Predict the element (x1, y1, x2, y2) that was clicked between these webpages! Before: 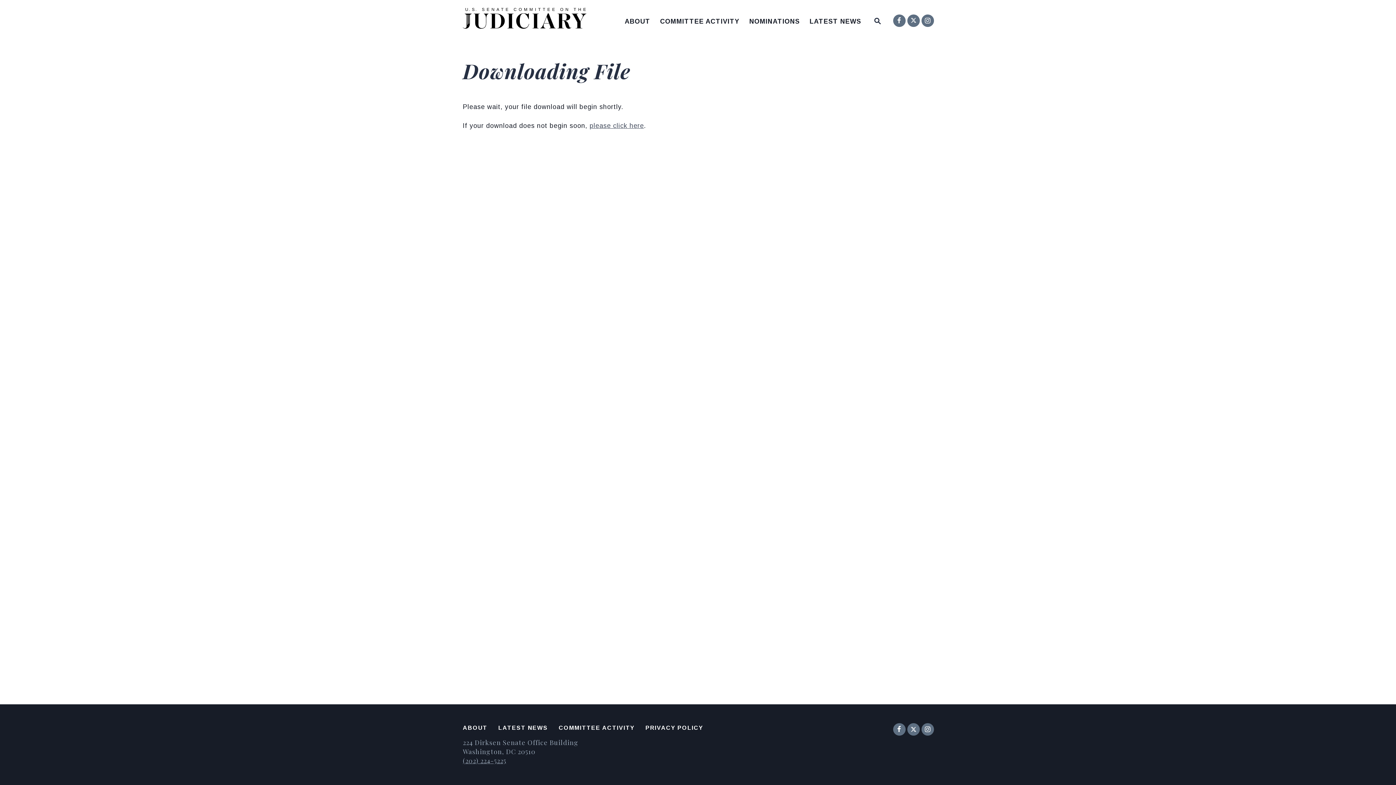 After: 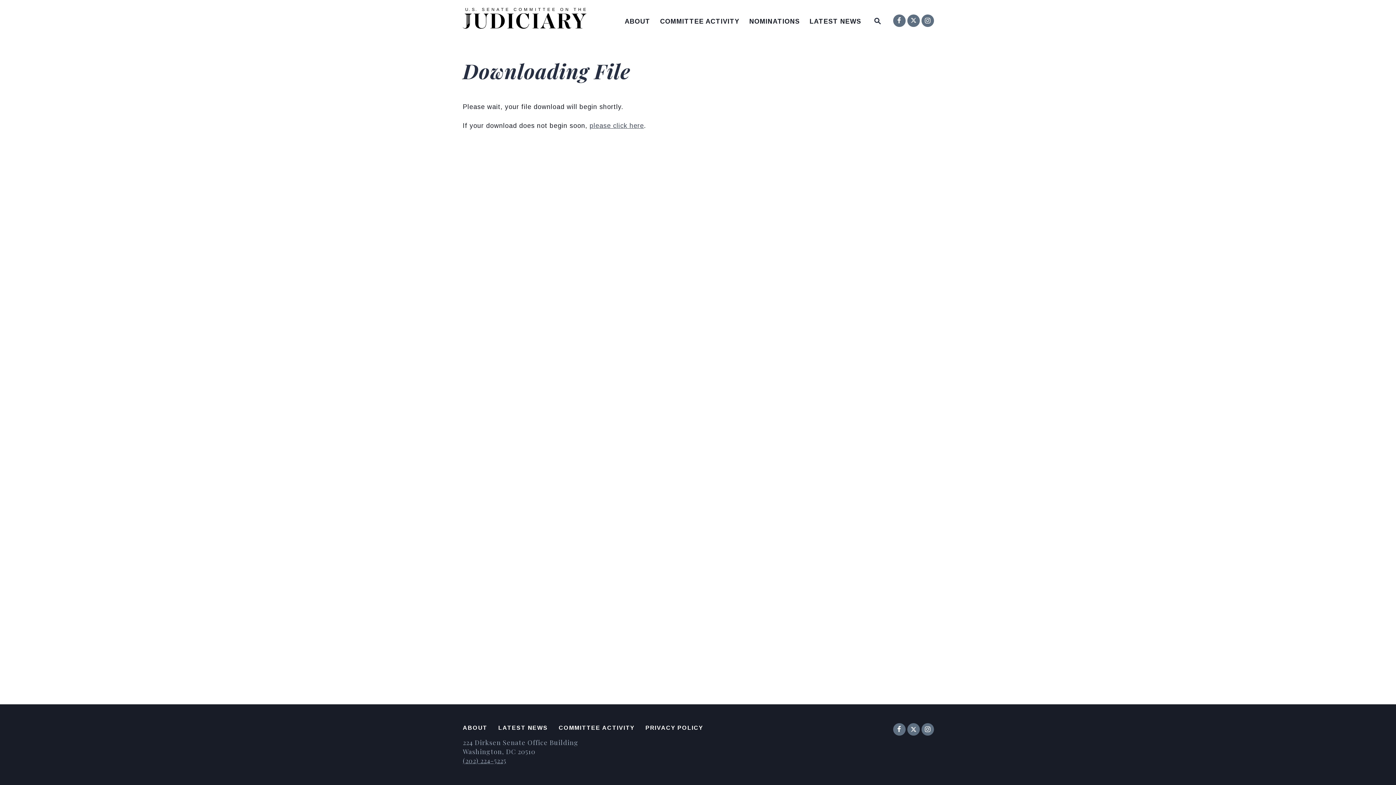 Action: label: COMMITTEE ACTIVITY bbox: (558, 725, 634, 732)